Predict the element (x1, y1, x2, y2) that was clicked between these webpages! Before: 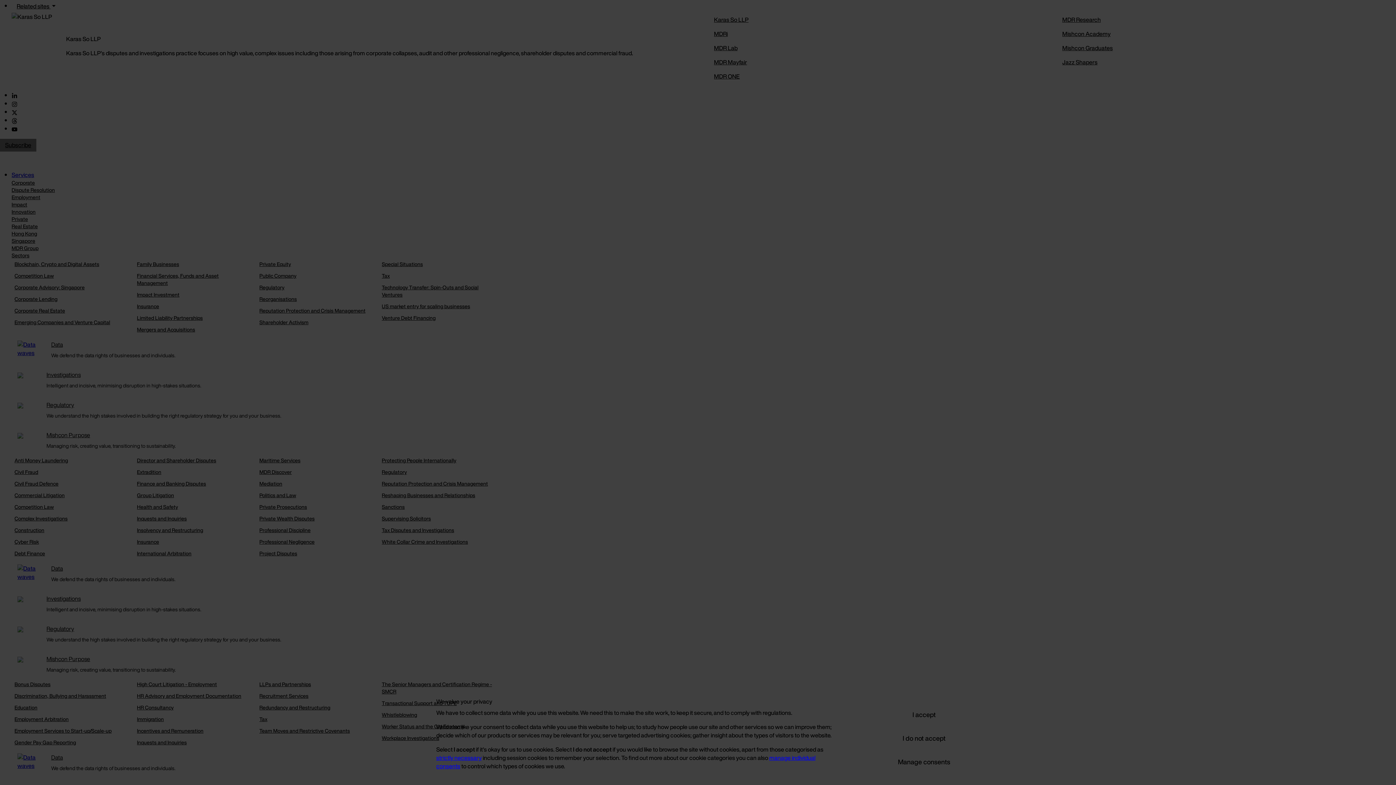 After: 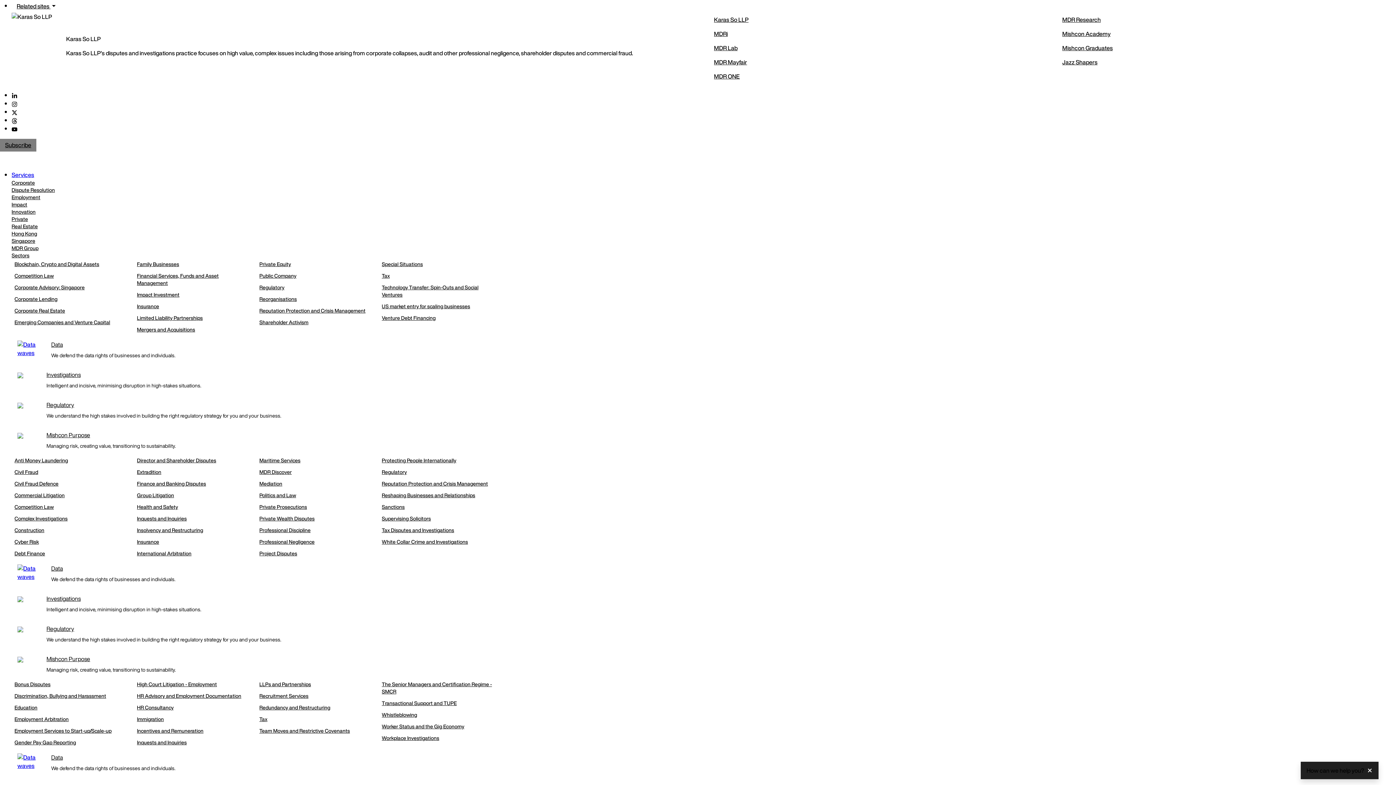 Action: bbox: (888, 704, 960, 726) label: I accept